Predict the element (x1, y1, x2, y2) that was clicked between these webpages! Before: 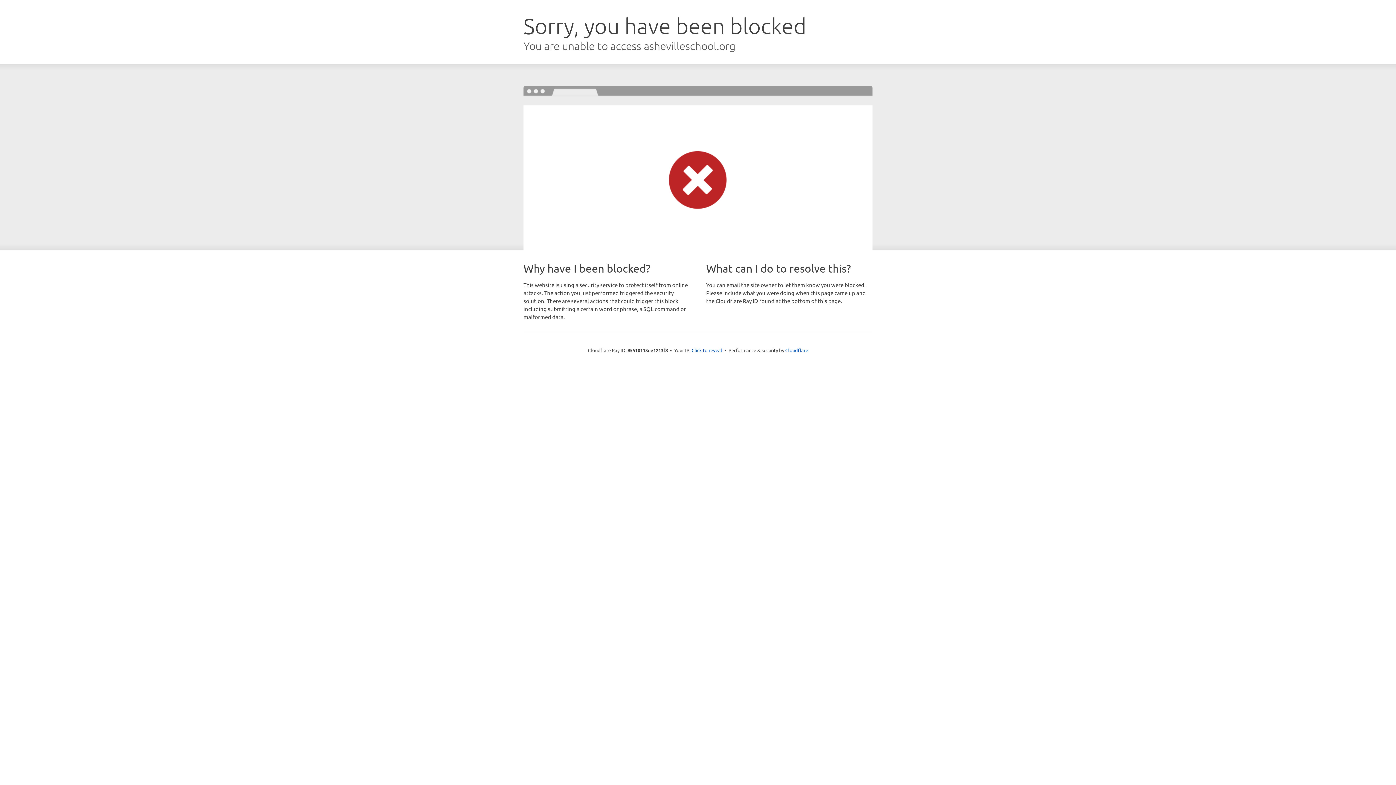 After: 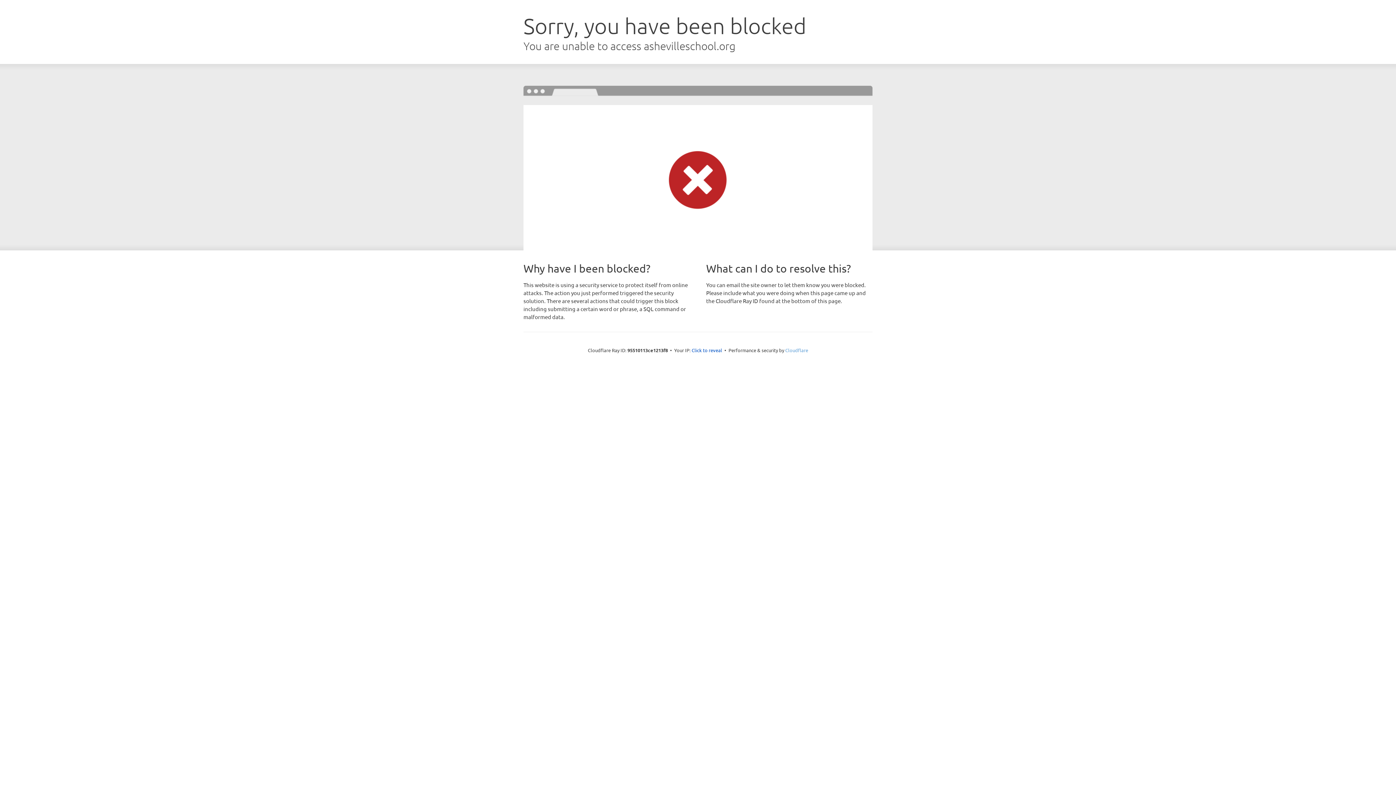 Action: bbox: (785, 347, 808, 353) label: Cloudflare